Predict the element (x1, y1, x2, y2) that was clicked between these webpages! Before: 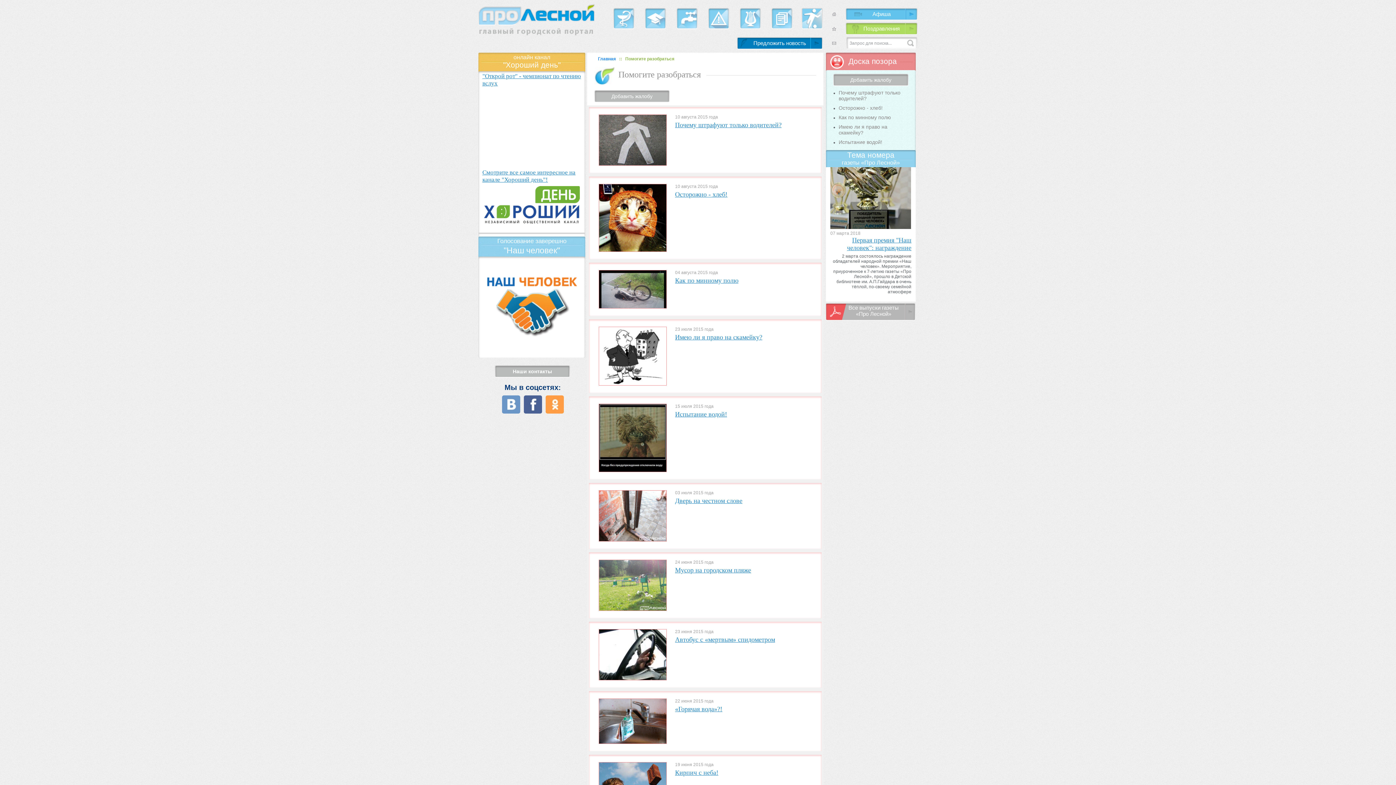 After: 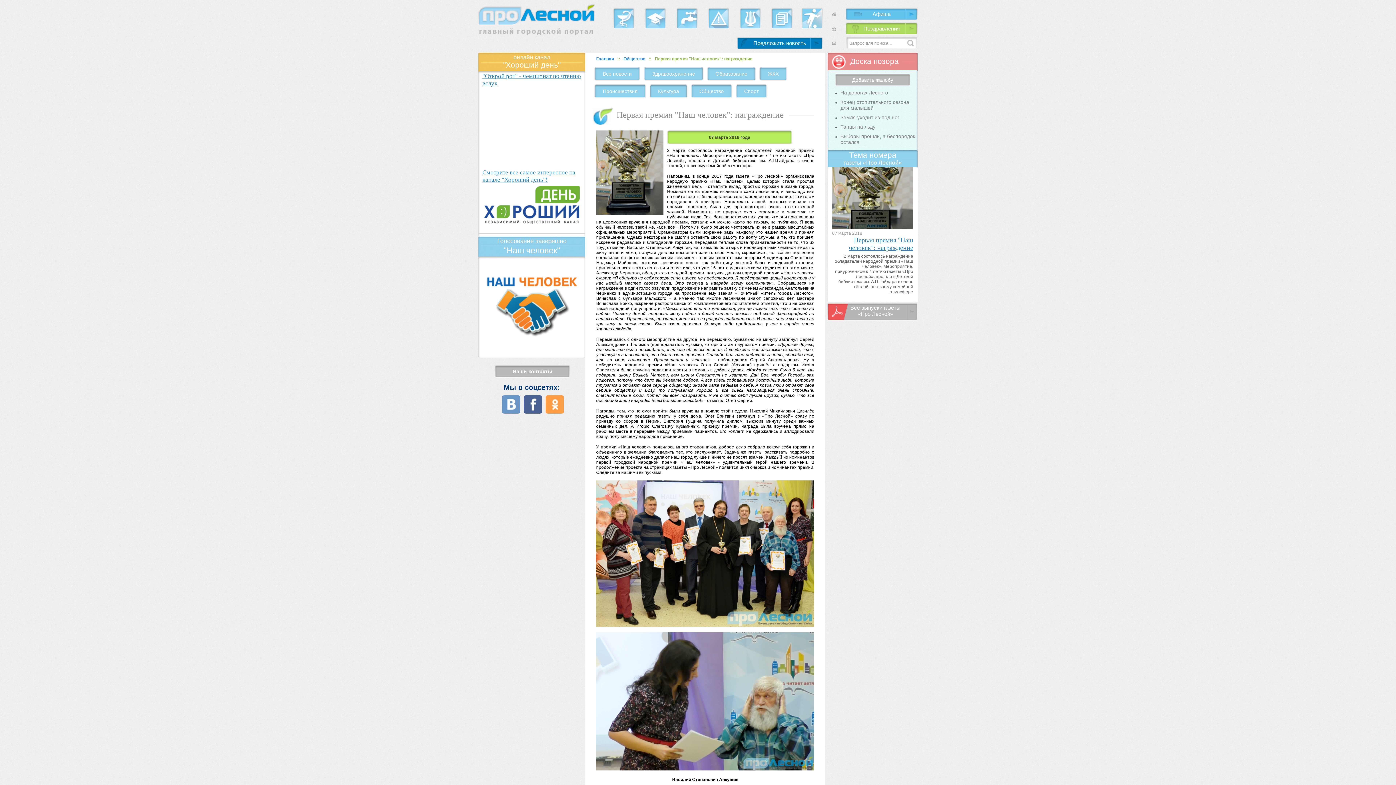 Action: bbox: (826, 167, 916, 298) label: 07 марта 2018

Первая премия "Наш человек": награждение

2 марта состоялось награждение обладателей народной премии «Наш человек». Мероприятие, приуроченное к 7-летию газеты «Про Лесной», прошло в Детской библиотеке им. А.П.Гайдара в очень тёплой, по-своему семейной атмосфере